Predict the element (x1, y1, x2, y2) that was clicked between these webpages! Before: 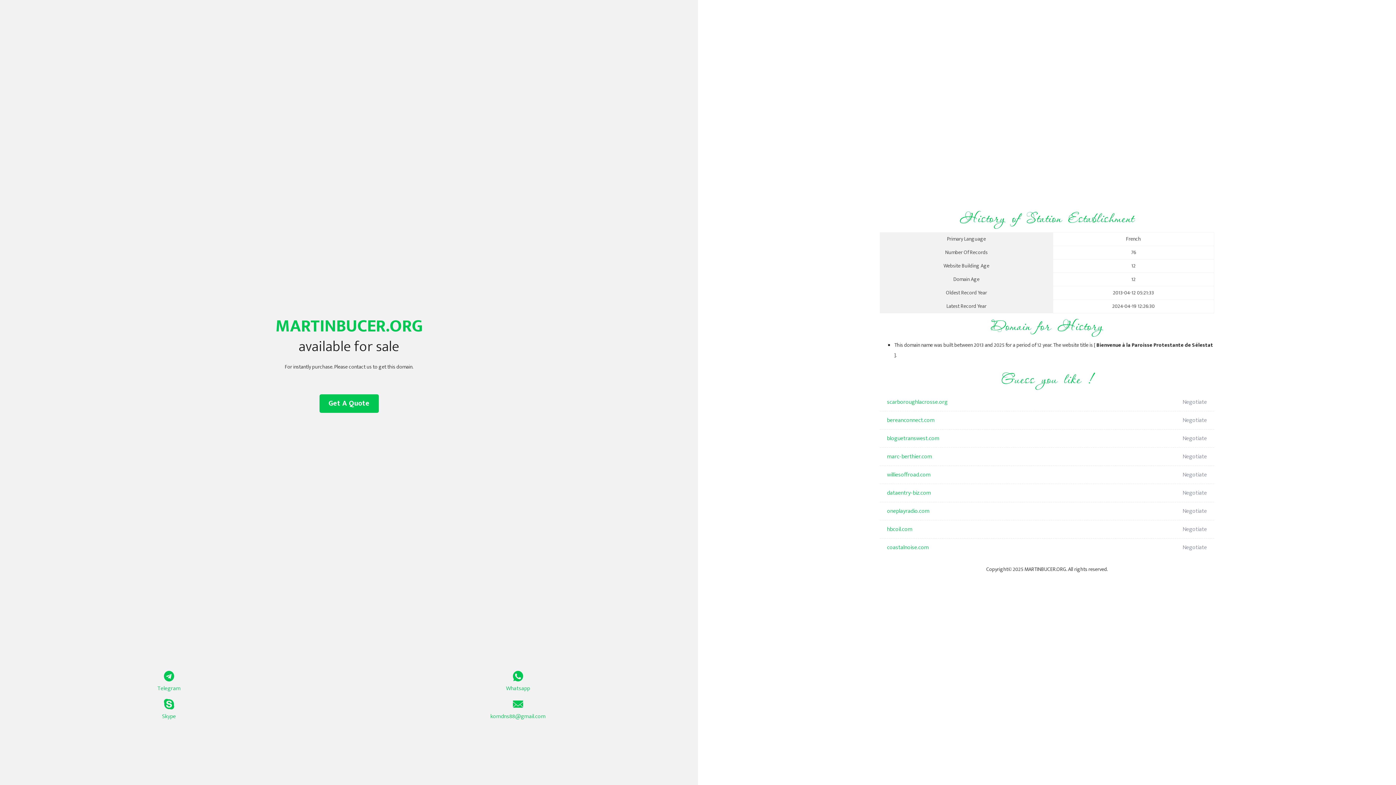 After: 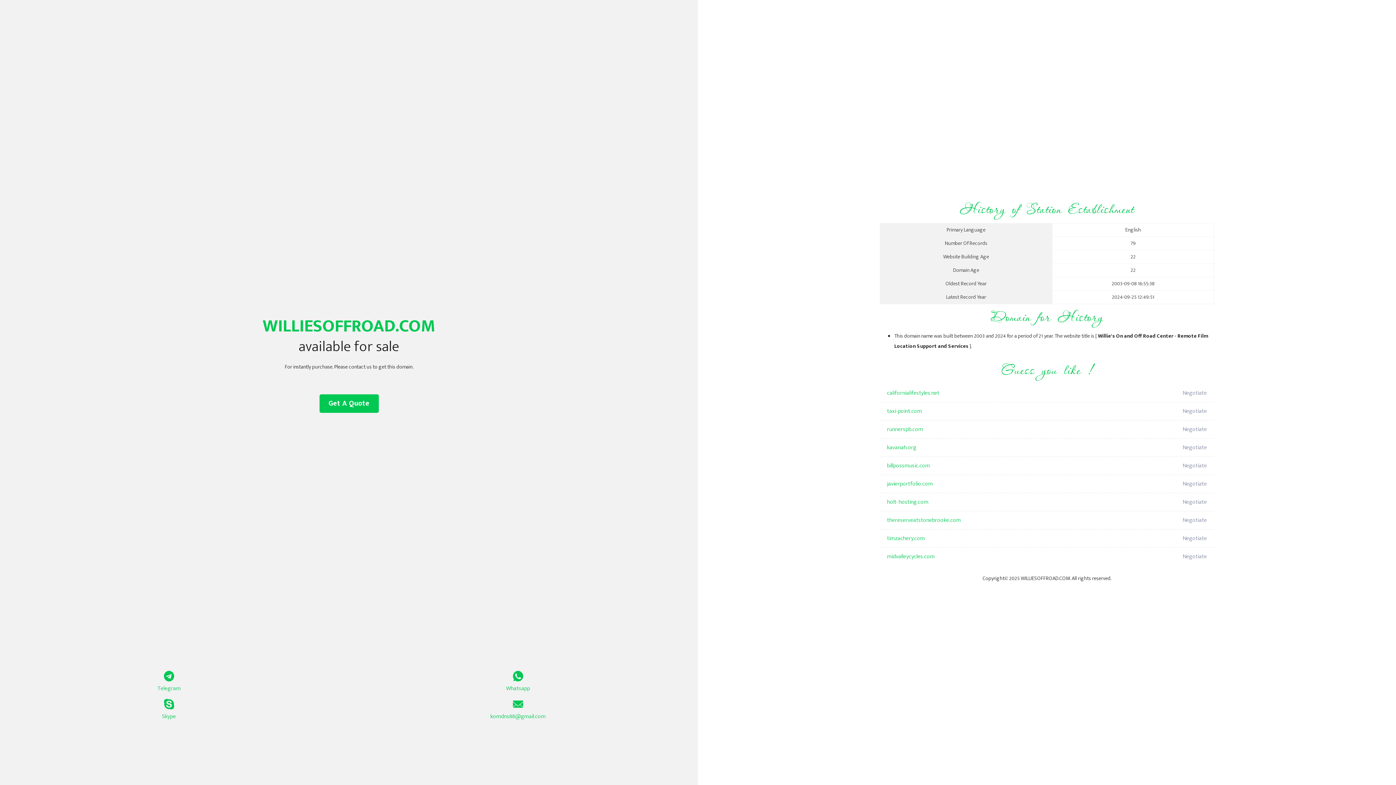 Action: bbox: (887, 466, 1098, 484) label: williesoffroad.com